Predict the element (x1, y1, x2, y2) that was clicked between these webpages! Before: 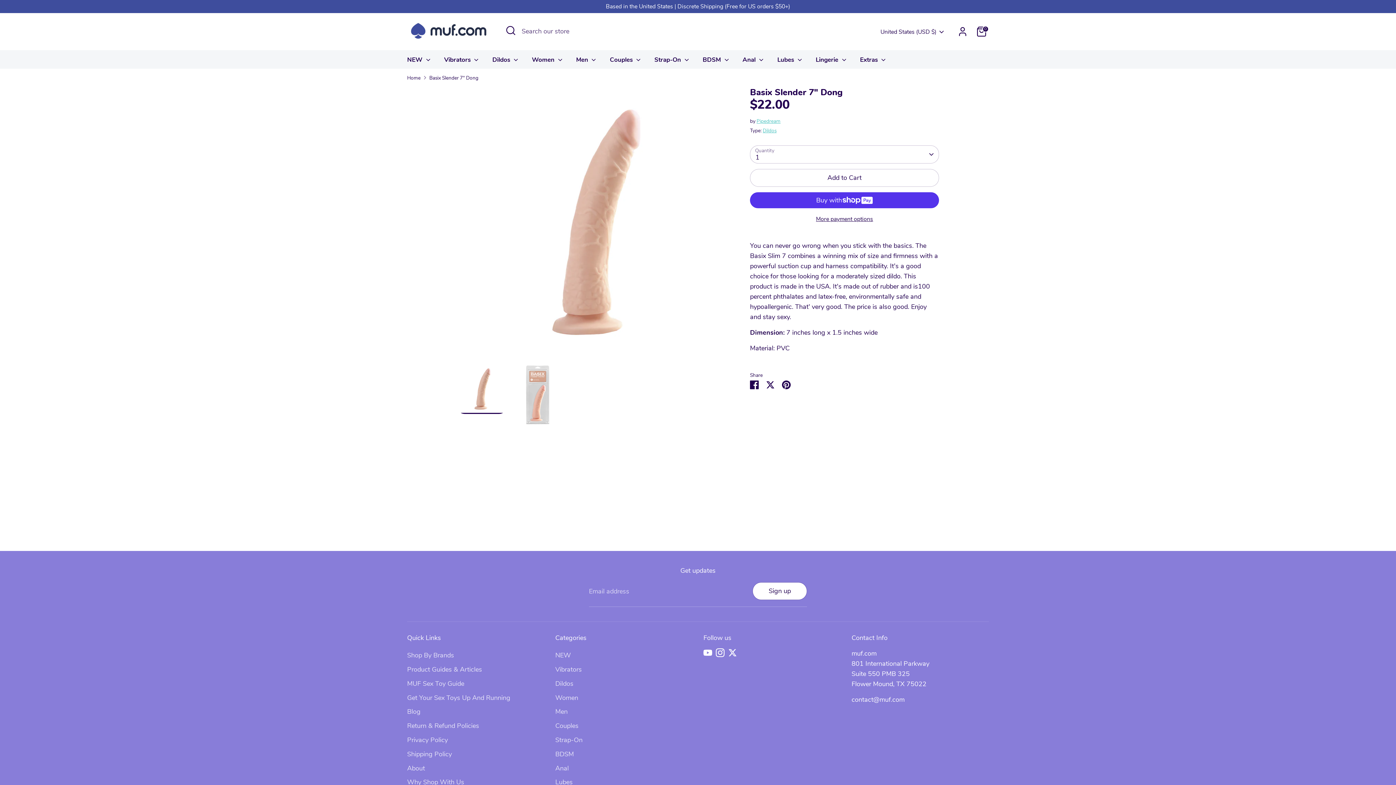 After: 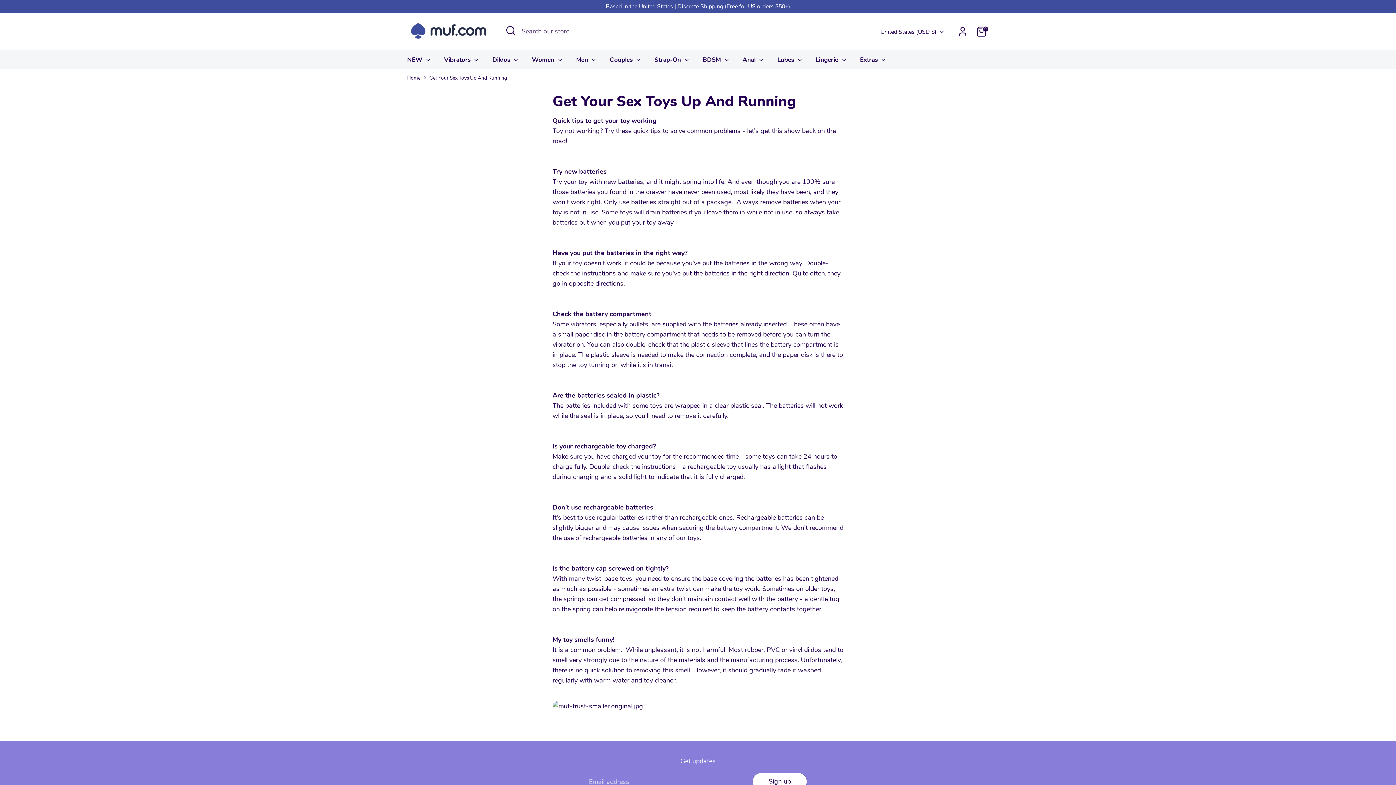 Action: bbox: (407, 693, 510, 702) label: Get Your Sex Toys Up And Running